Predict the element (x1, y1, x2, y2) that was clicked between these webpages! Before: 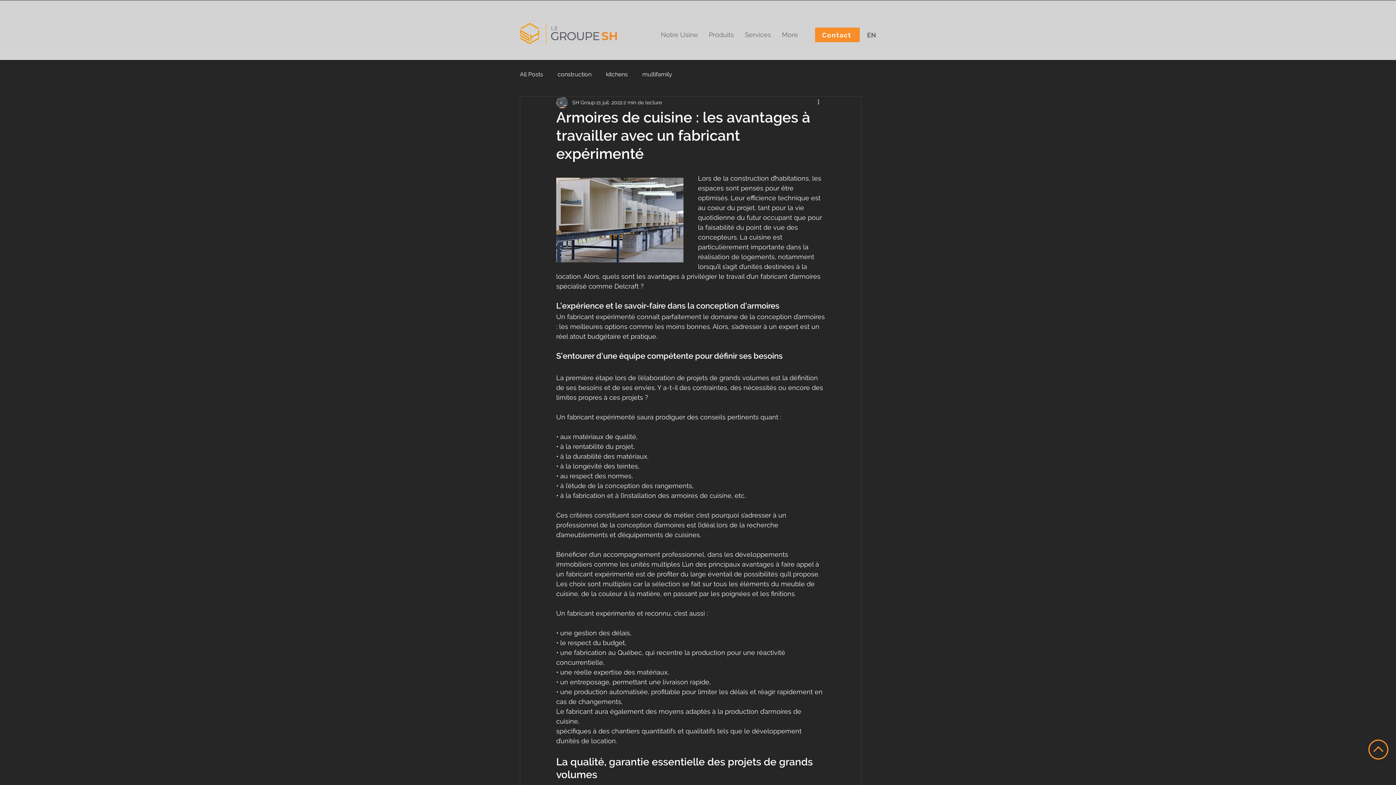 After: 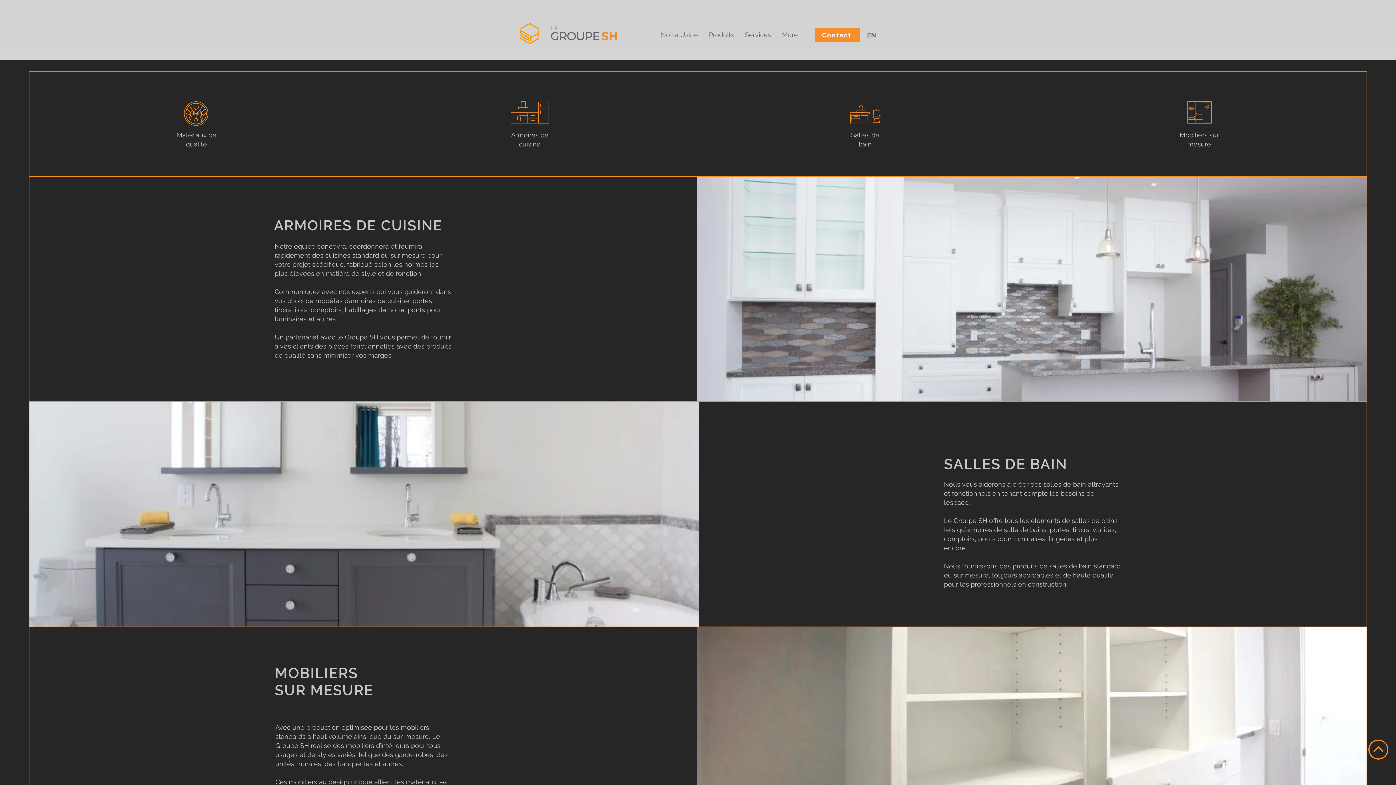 Action: bbox: (703, 25, 739, 44) label: Produits